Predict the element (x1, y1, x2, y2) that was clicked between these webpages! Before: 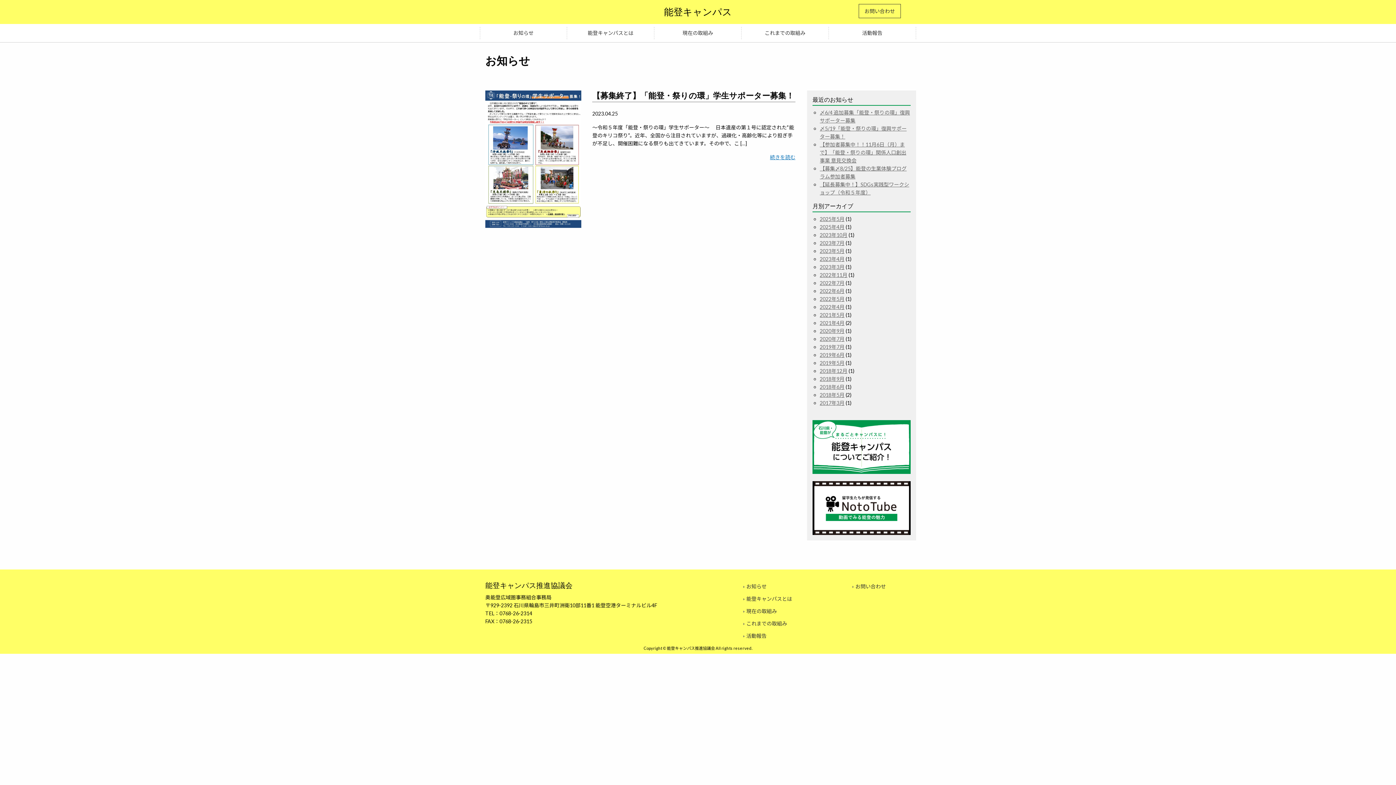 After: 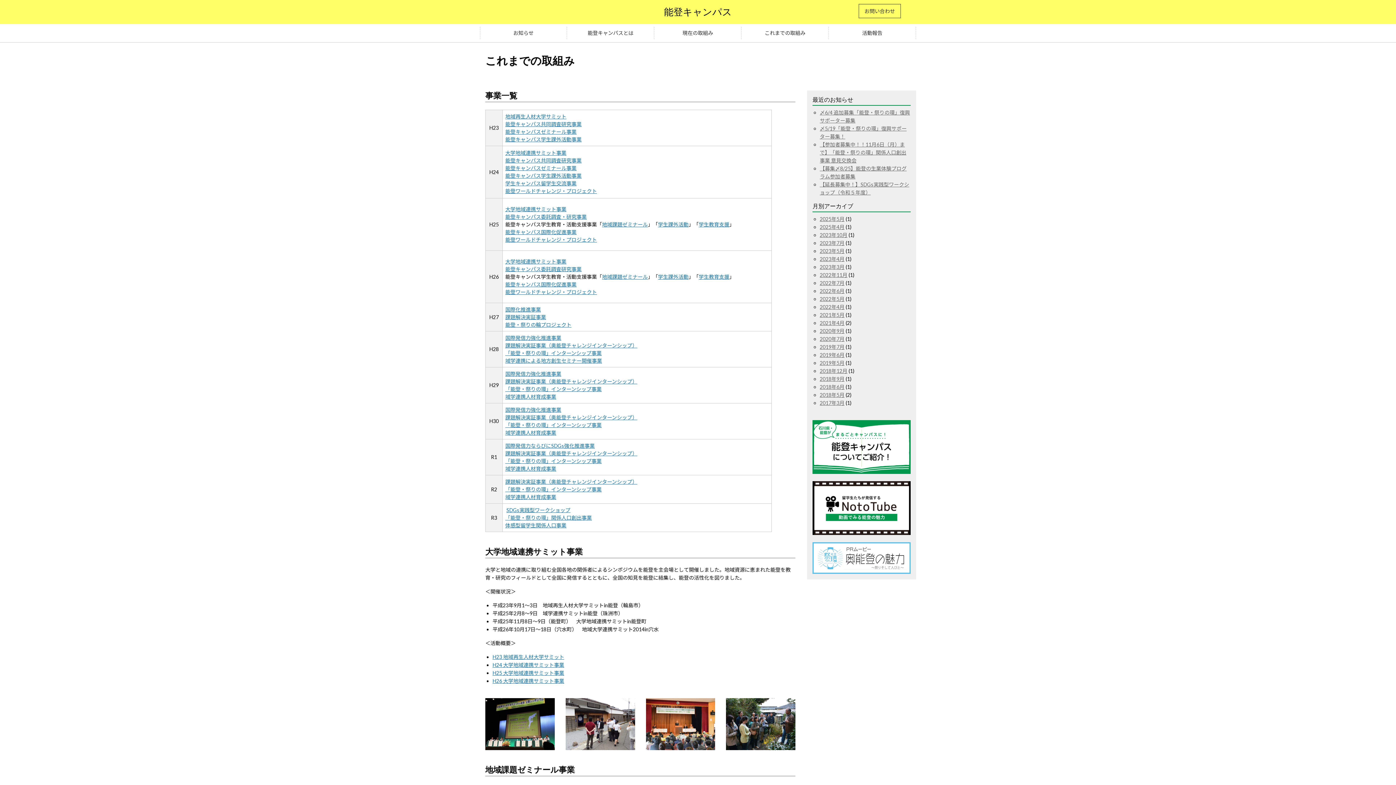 Action: label: これまでの取組み bbox: (741, 26, 829, 39)